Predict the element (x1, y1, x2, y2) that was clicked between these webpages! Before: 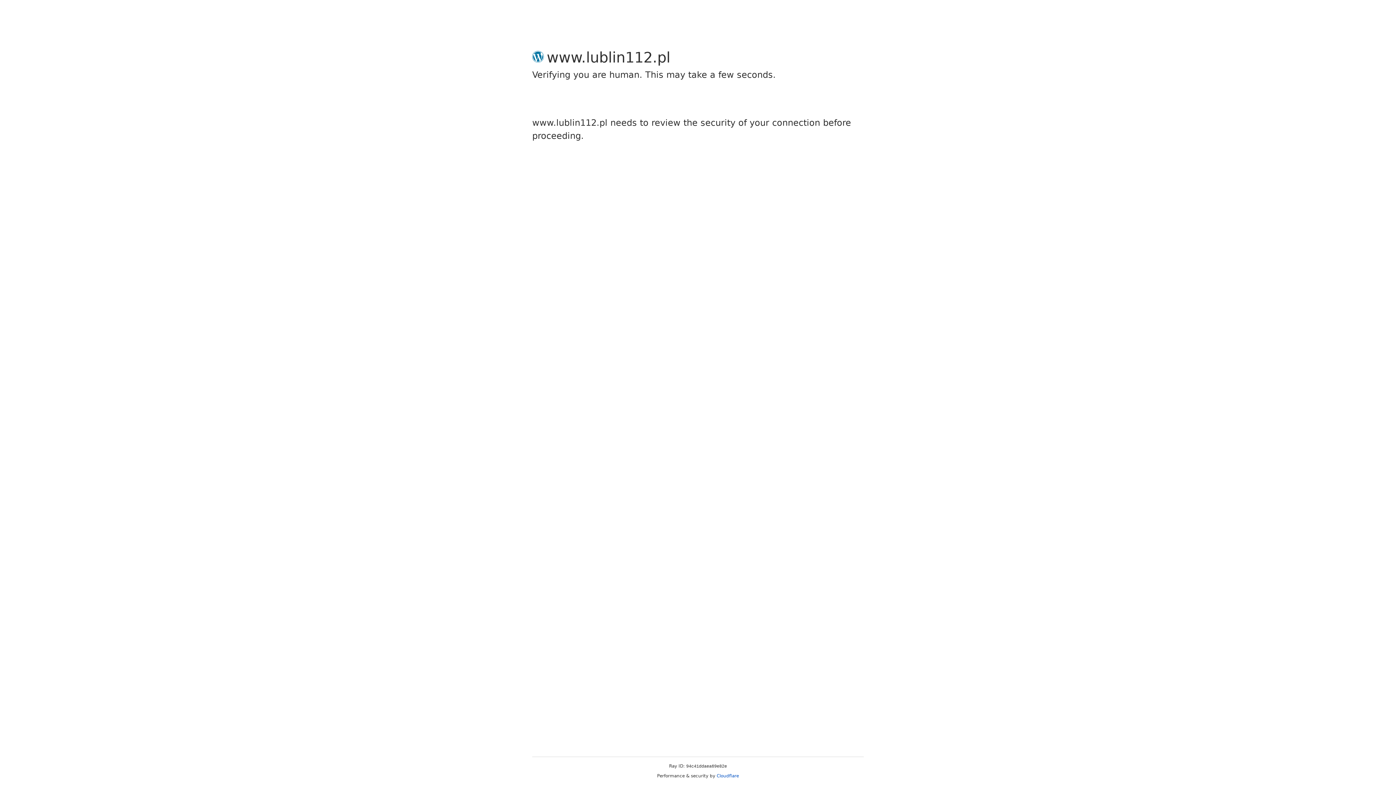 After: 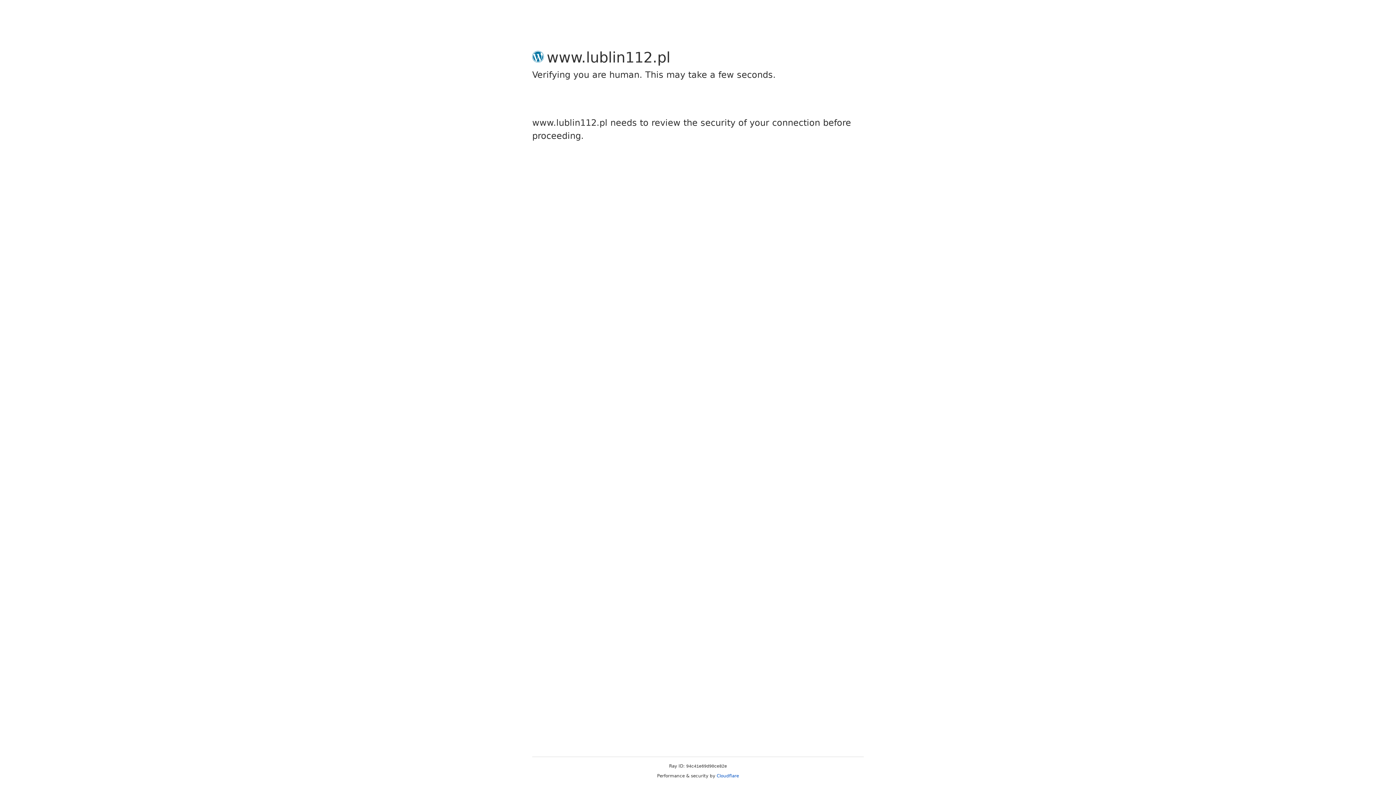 Action: label: Cloudflare bbox: (716, 773, 739, 778)